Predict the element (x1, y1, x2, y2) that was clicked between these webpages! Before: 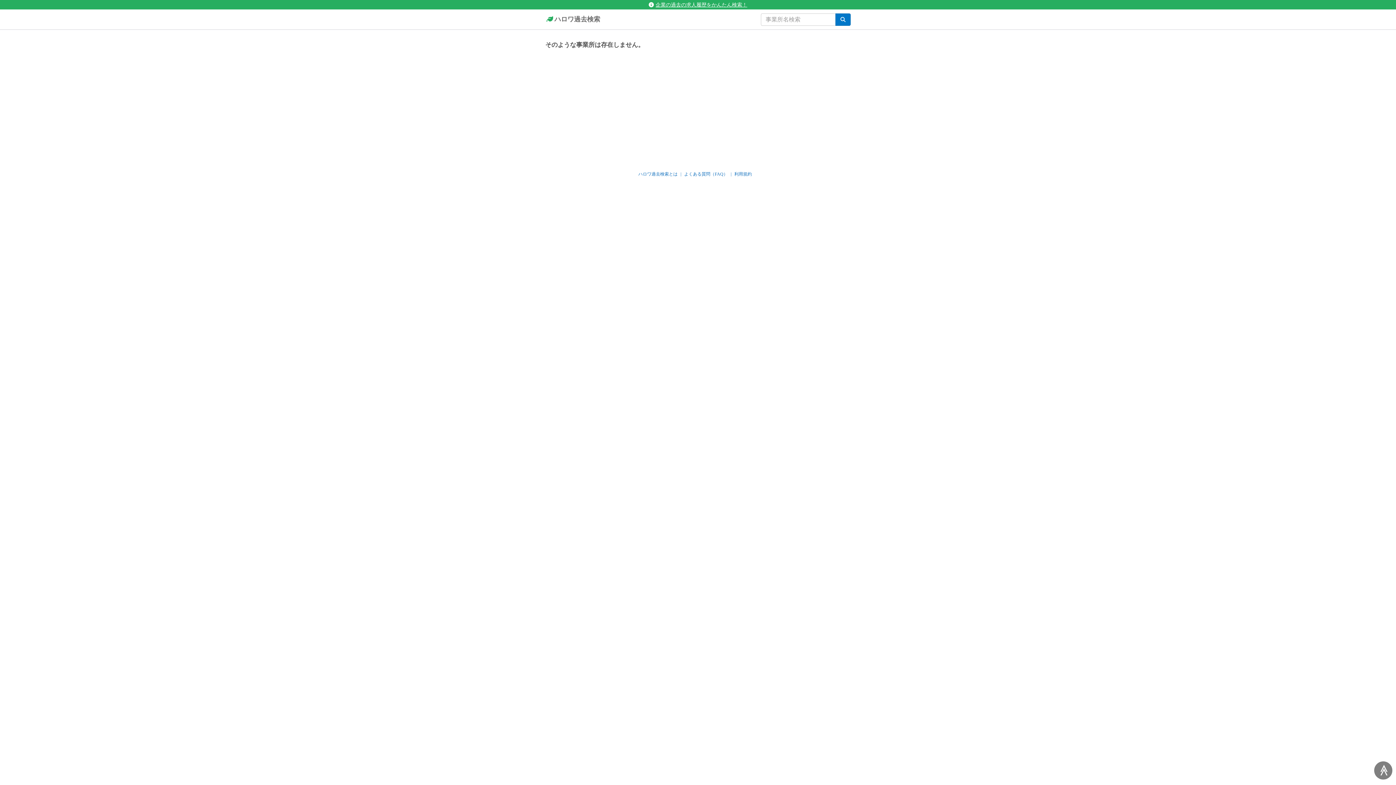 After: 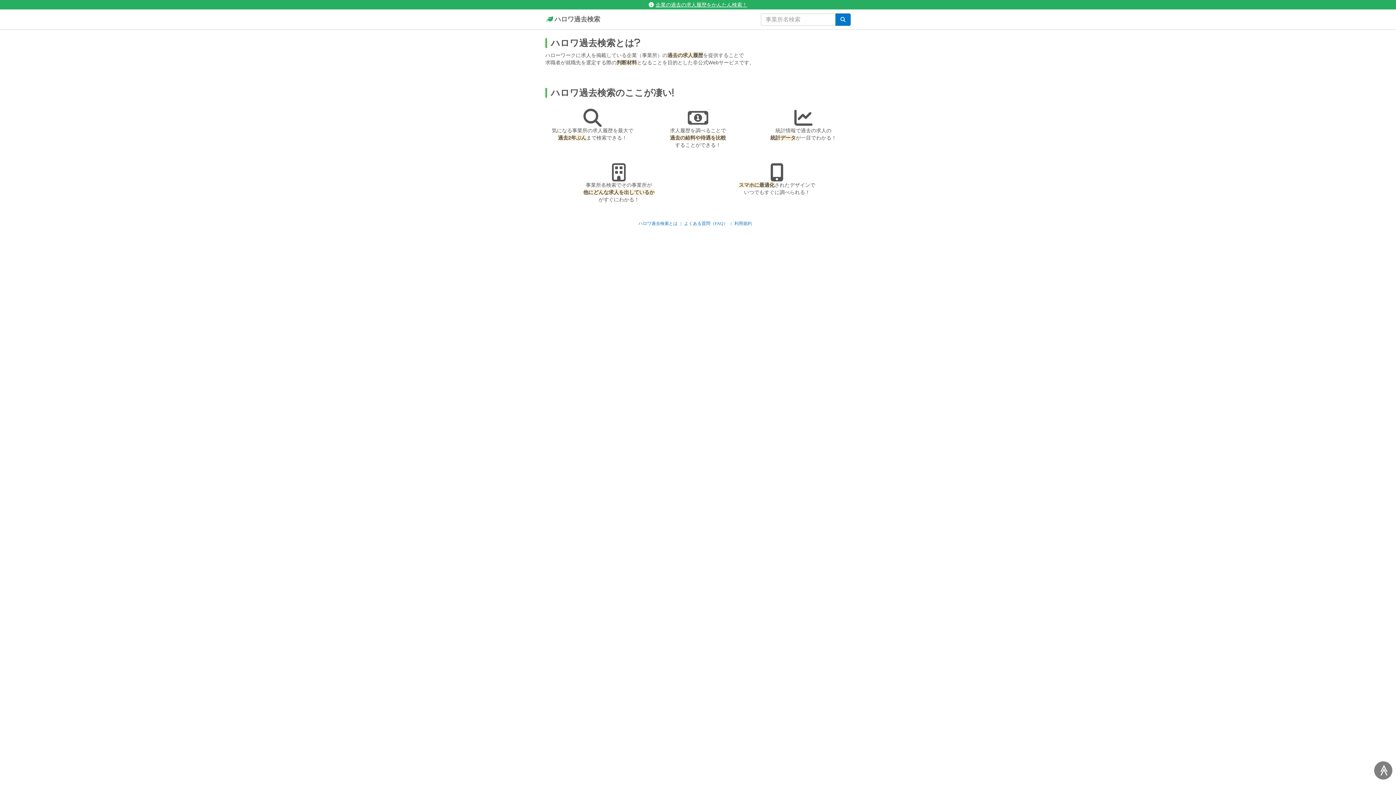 Action: bbox: (648, 1, 747, 7) label: 企業の過去の求人履歴をかんたん検索！